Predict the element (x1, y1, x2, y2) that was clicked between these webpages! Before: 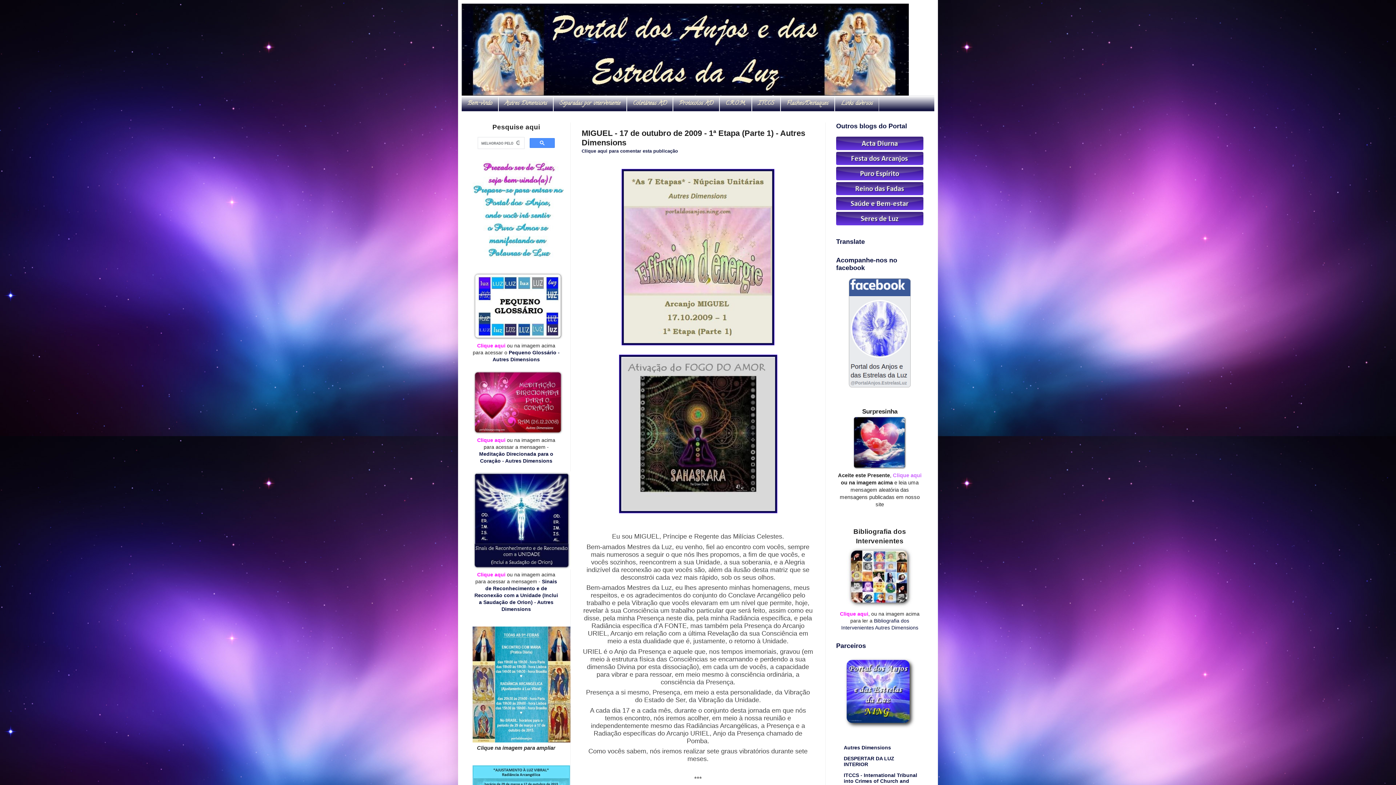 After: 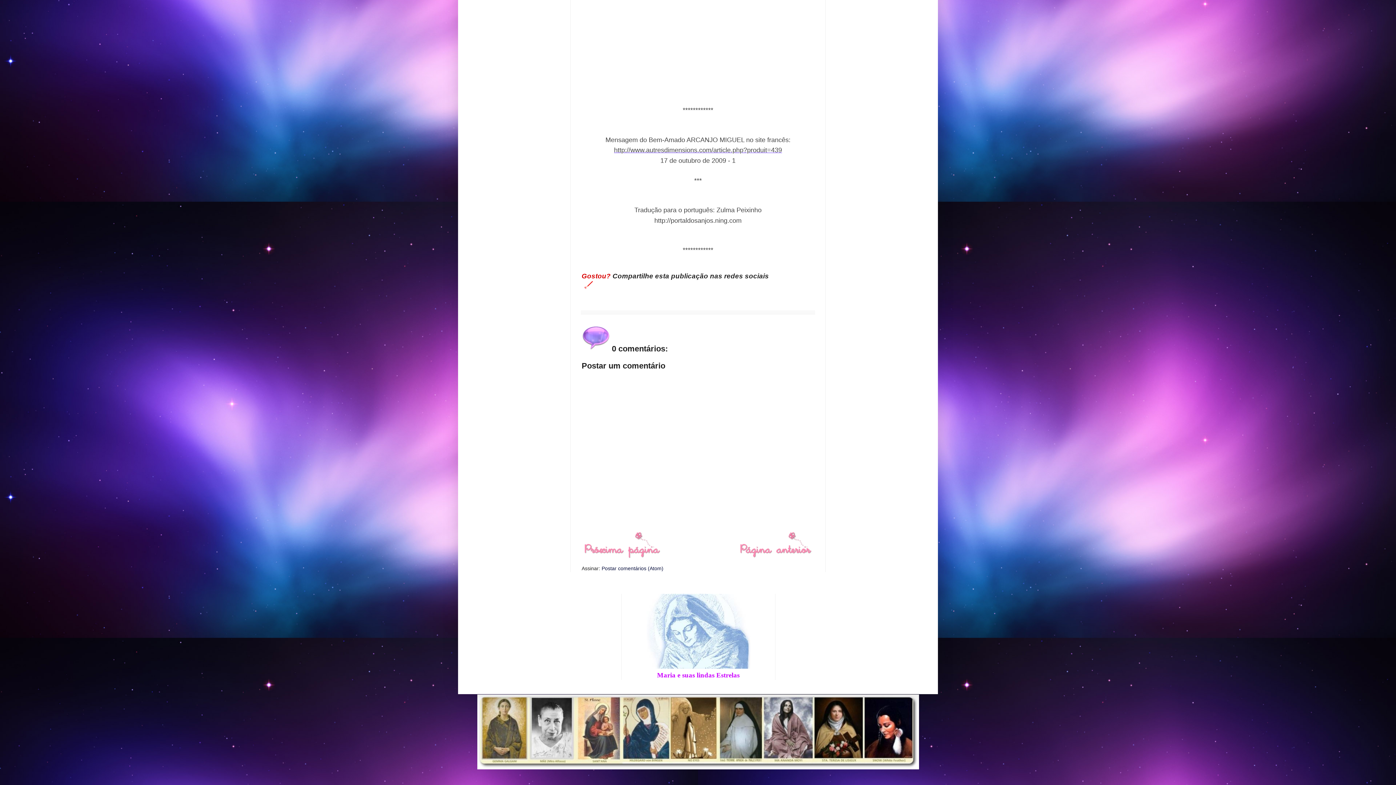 Action: bbox: (581, 148, 678, 153) label: Clique aqui para comentar esta publicação